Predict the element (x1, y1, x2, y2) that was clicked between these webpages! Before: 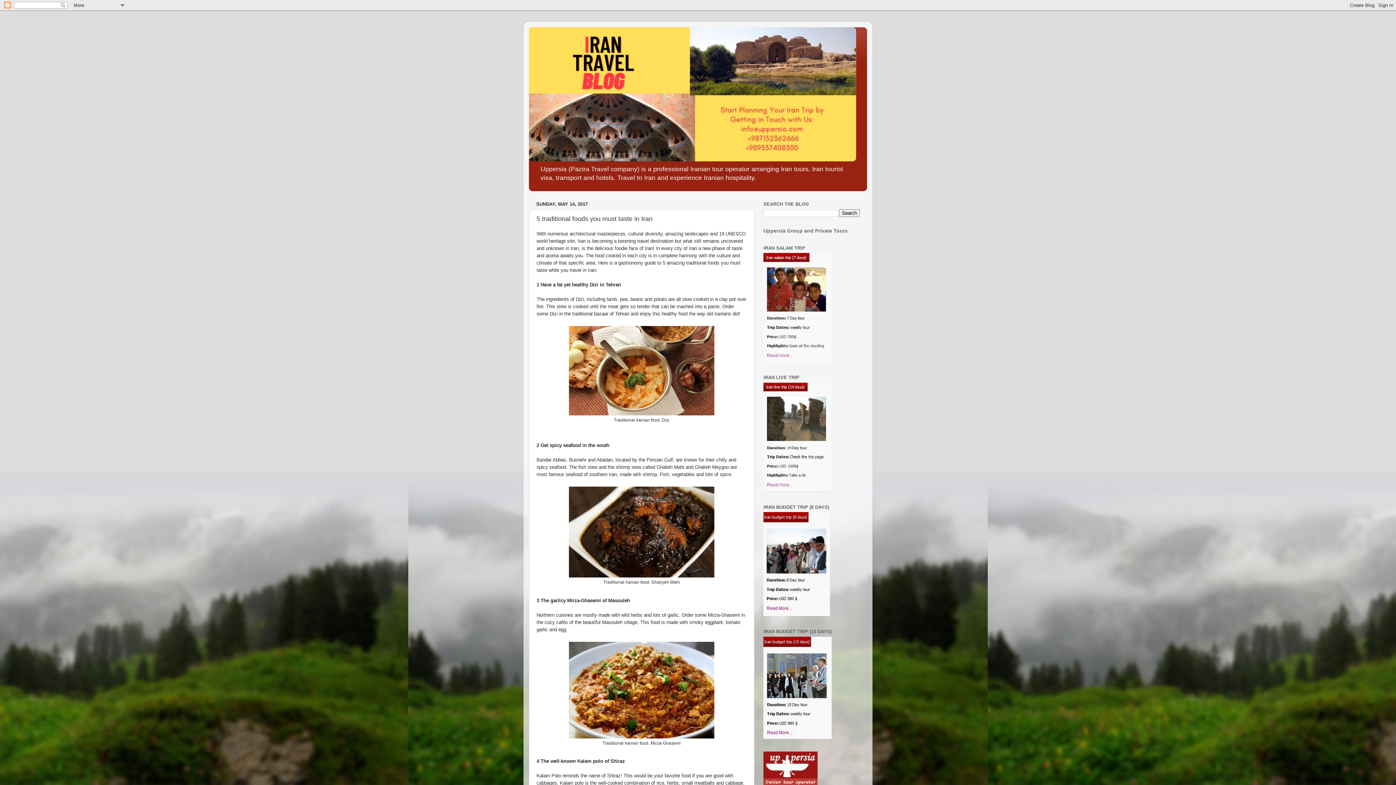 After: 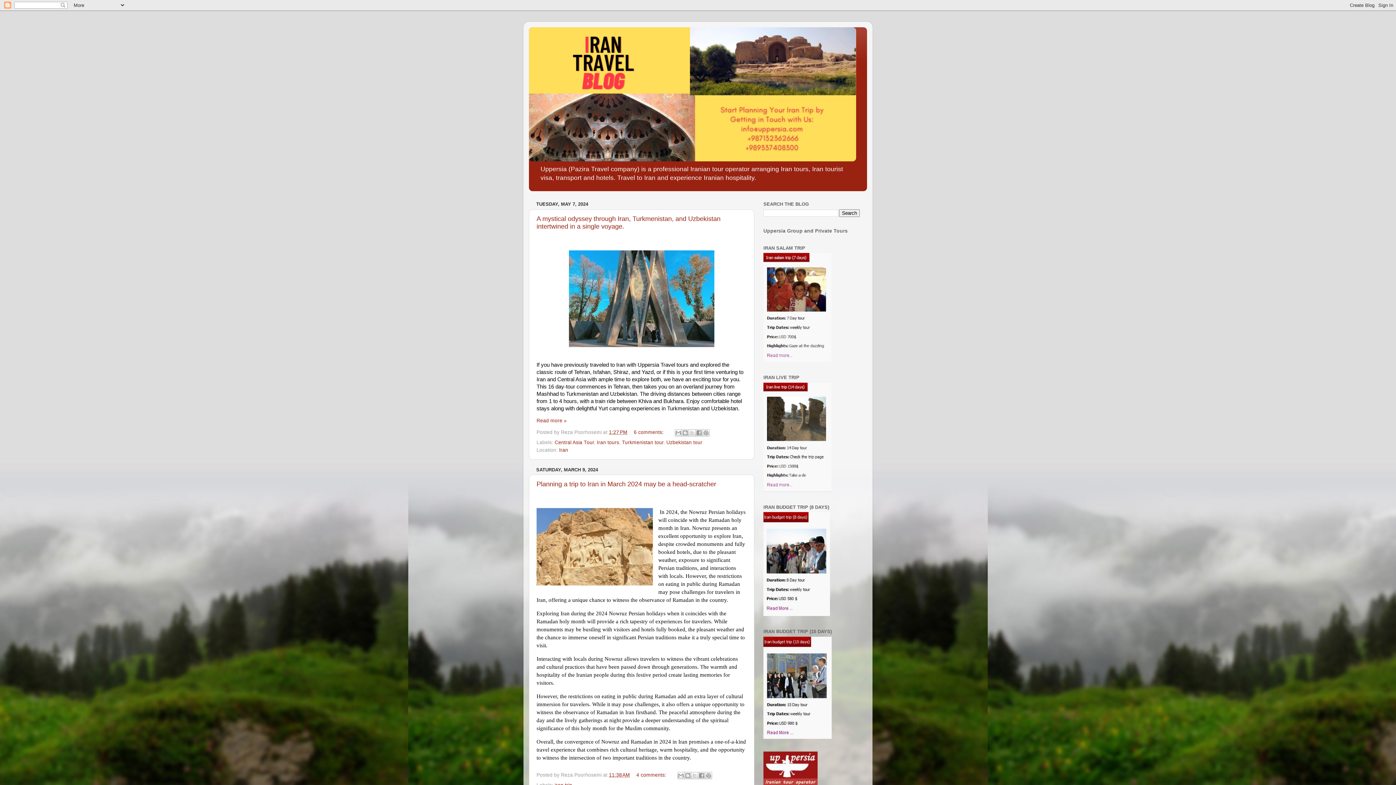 Action: bbox: (529, 27, 867, 161)